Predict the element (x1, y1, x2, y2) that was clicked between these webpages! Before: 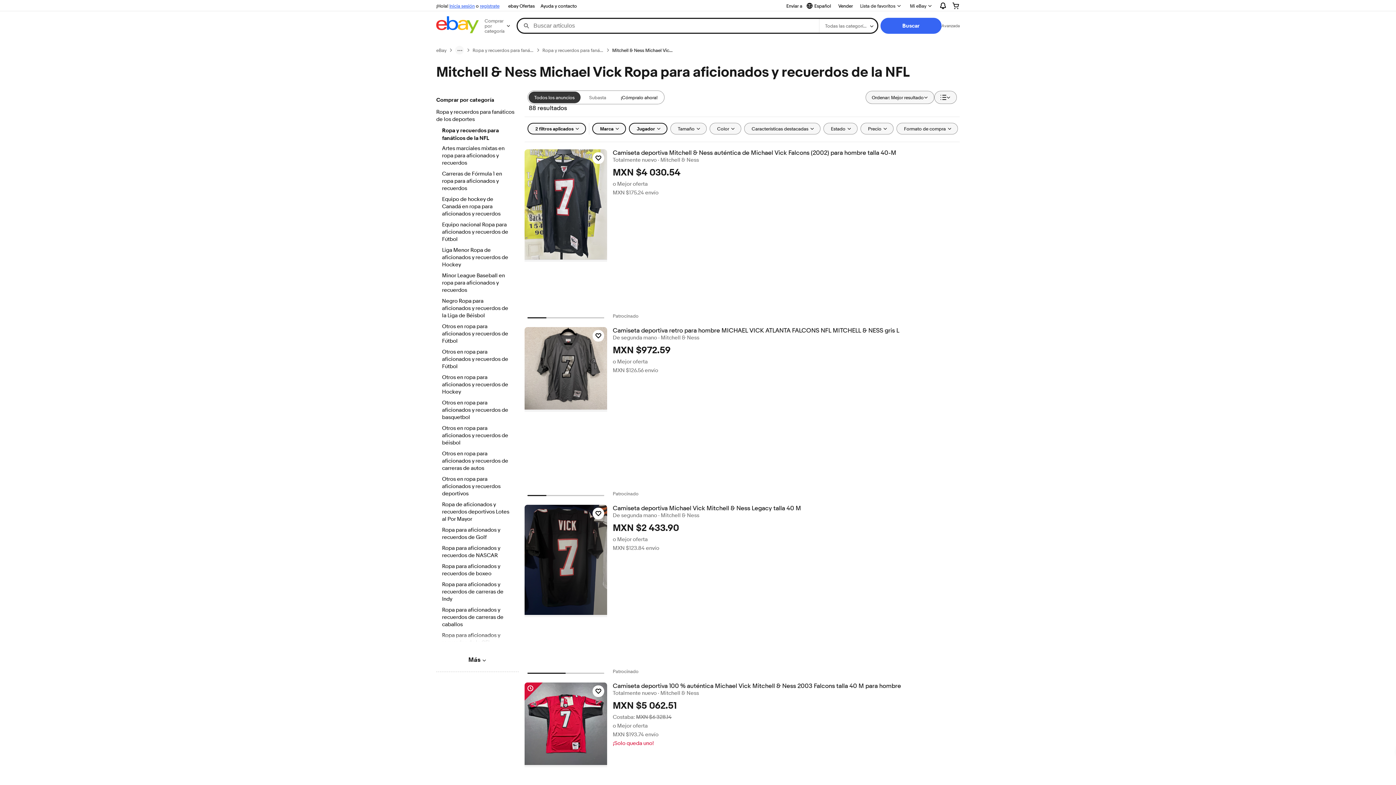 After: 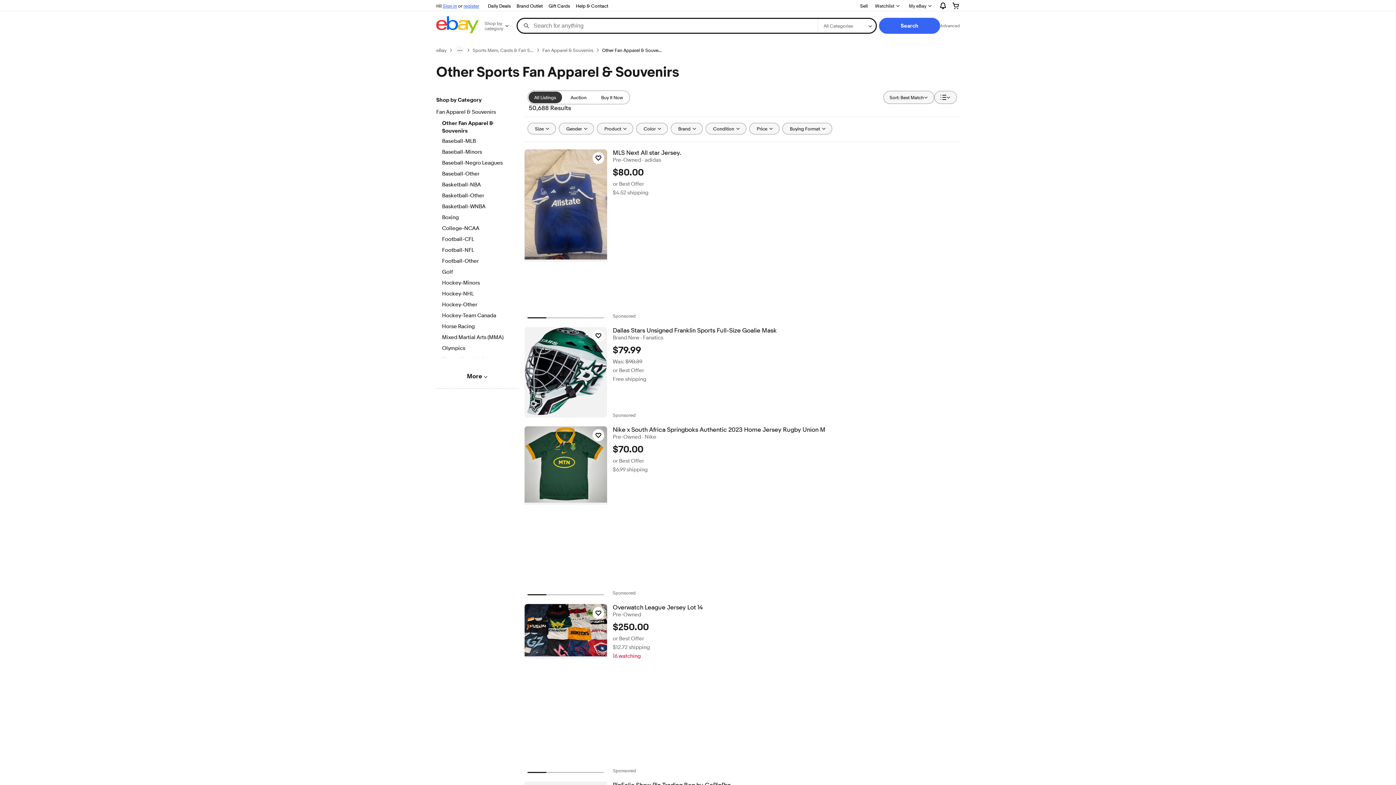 Action: label: Otros en ropa para aficionados y recuerdos deportivos bbox: (442, 476, 512, 498)